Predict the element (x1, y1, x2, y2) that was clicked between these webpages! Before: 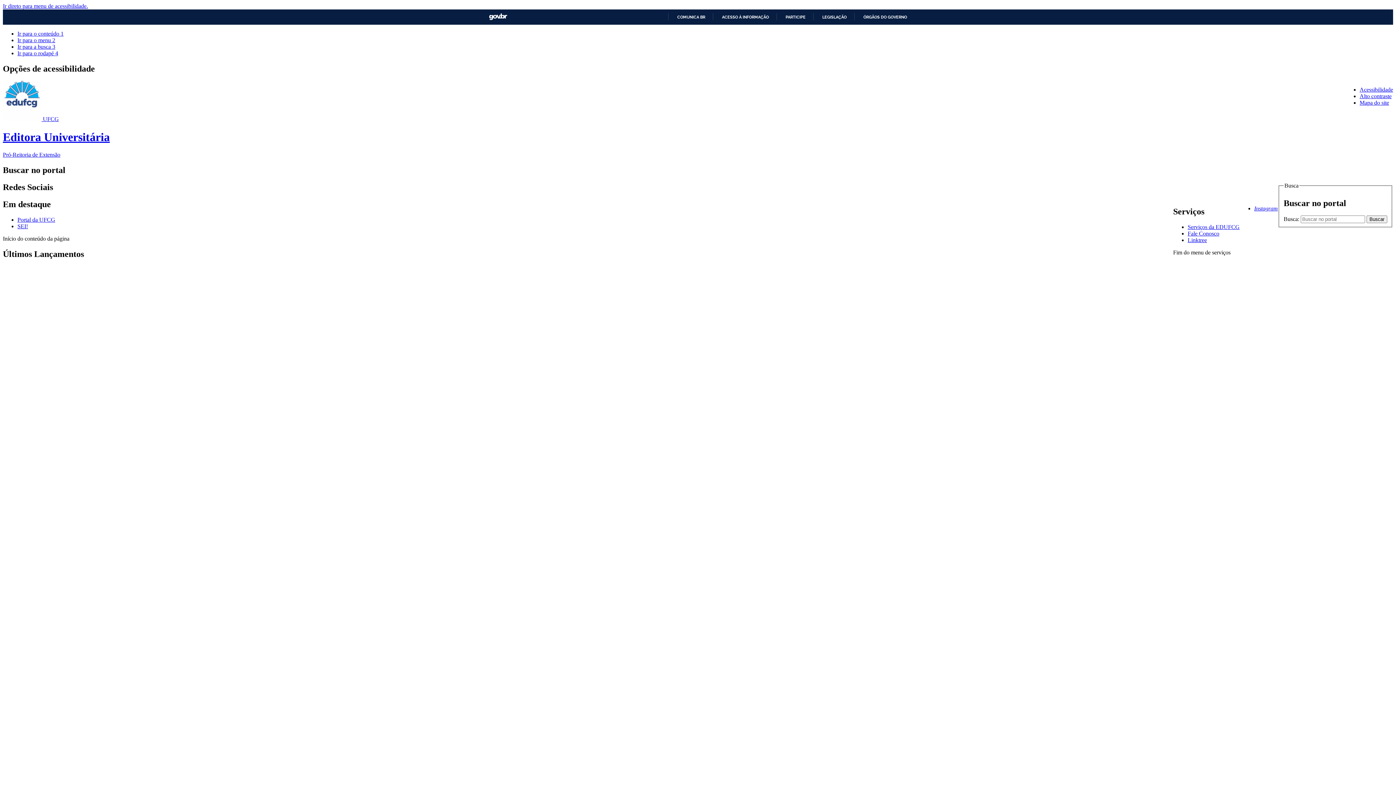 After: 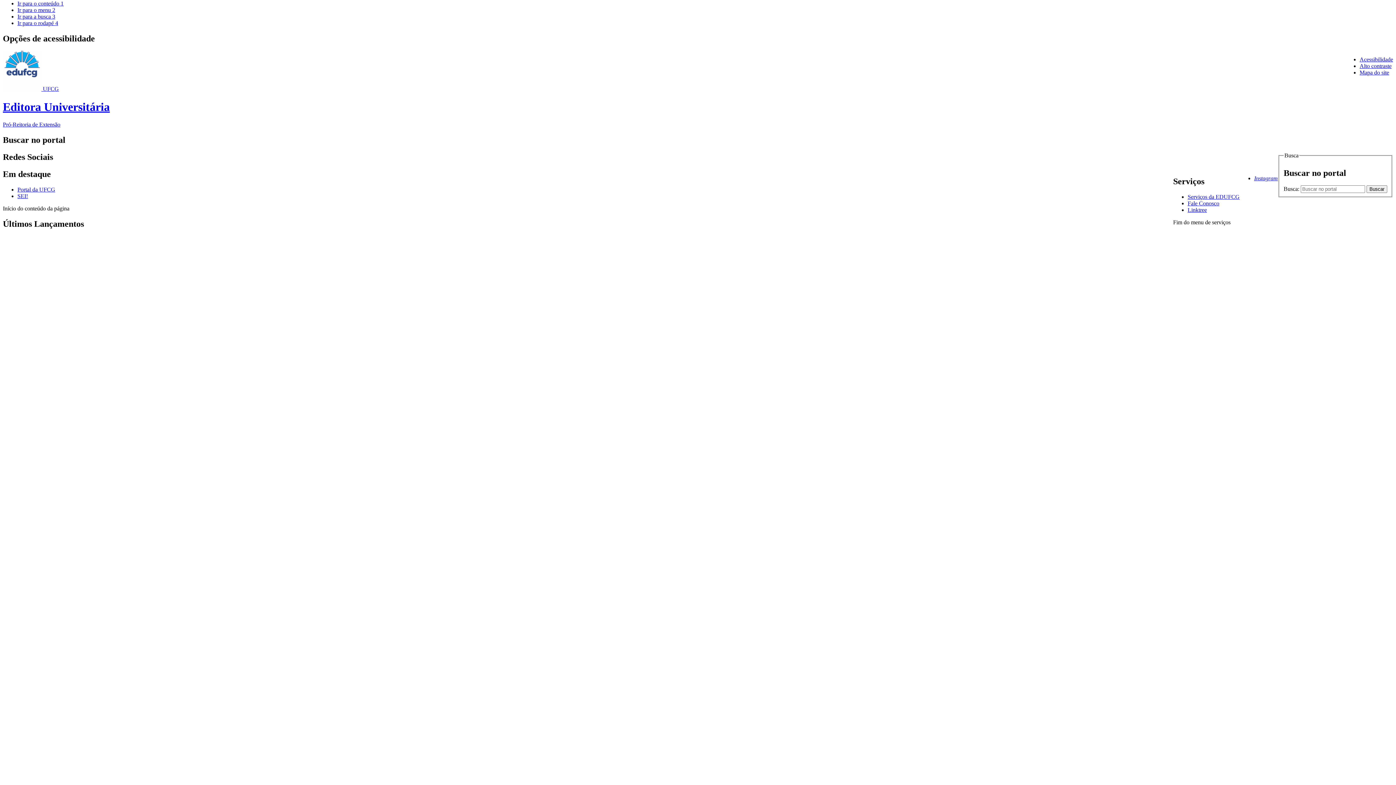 Action: label: Ir direto para menu de acessibilidade. bbox: (2, 2, 88, 9)